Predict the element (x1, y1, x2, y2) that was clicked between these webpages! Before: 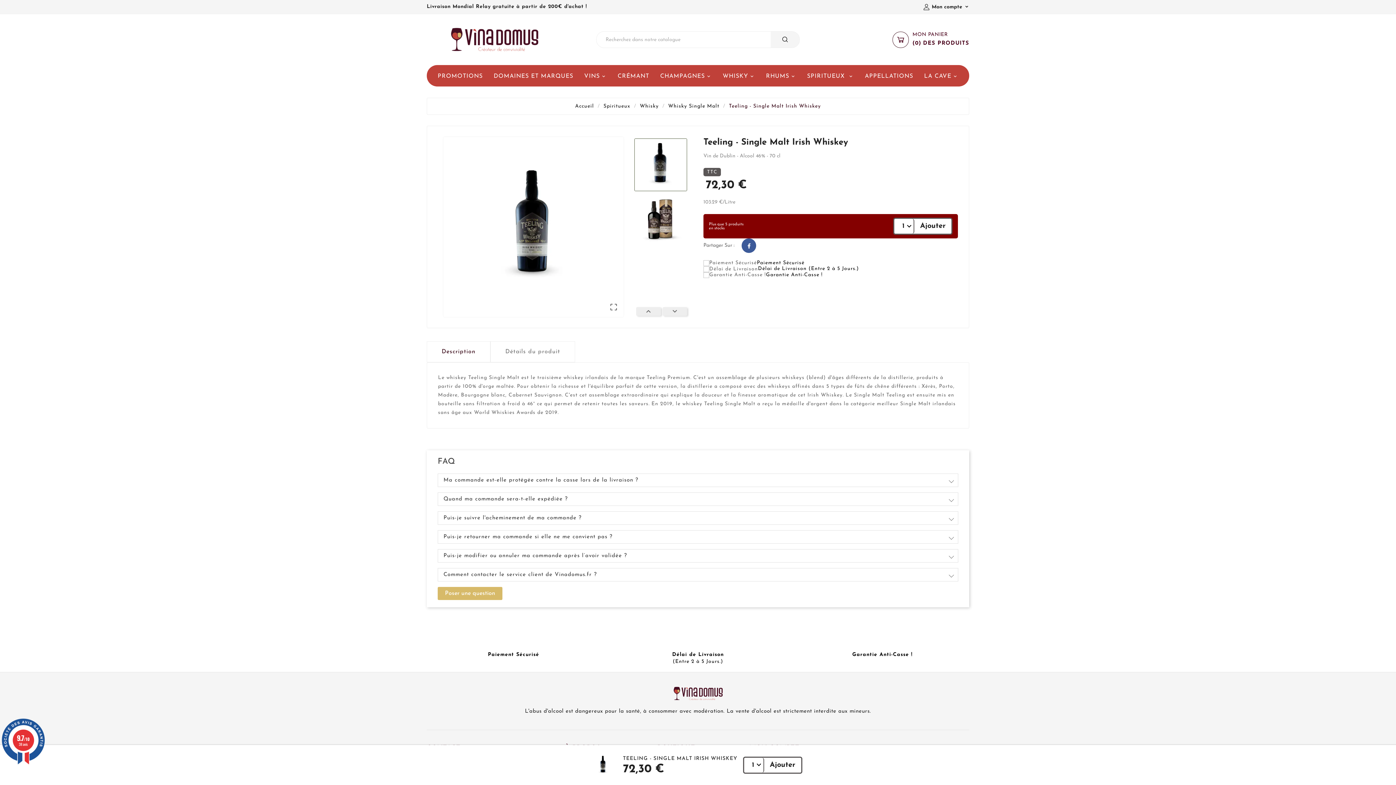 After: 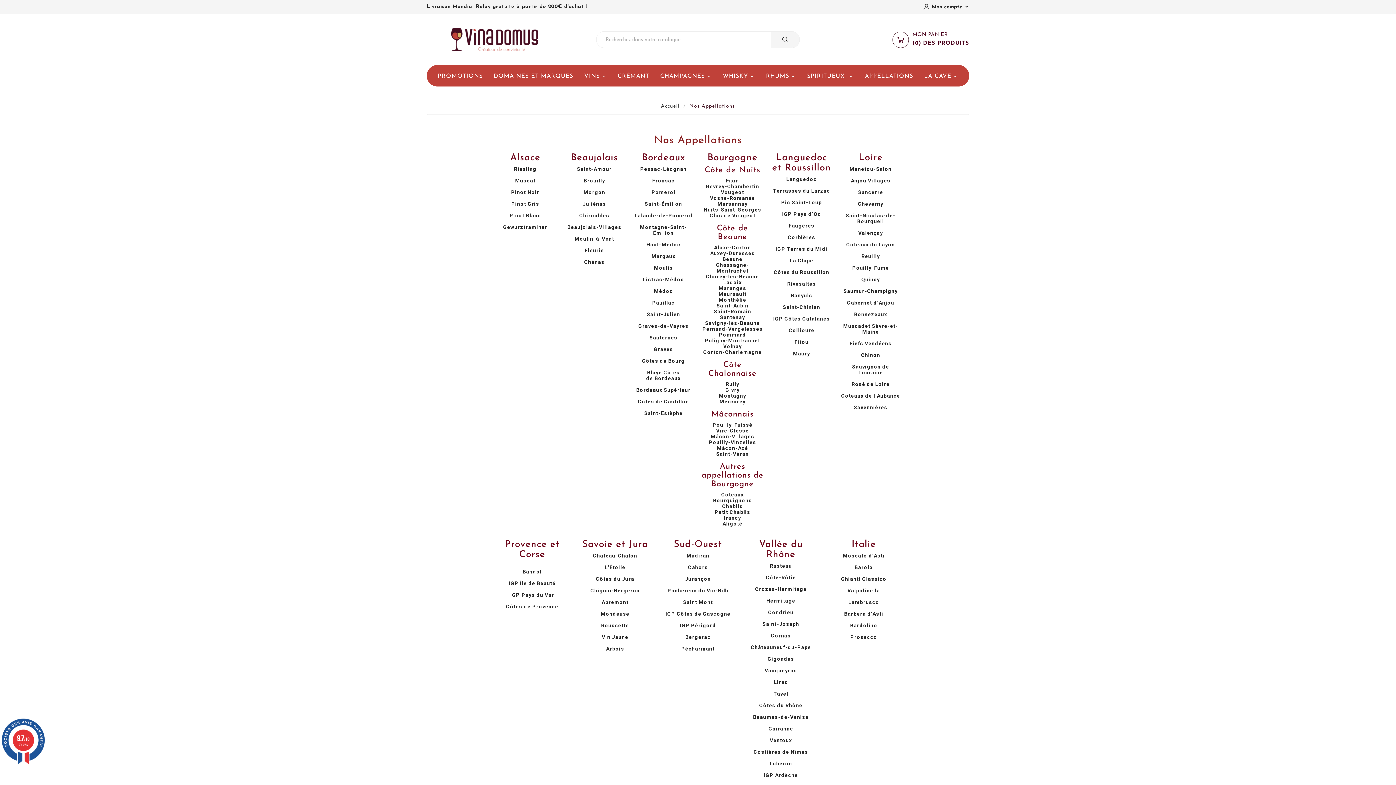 Action: bbox: (859, 66, 918, 86) label: APPELLATIONS